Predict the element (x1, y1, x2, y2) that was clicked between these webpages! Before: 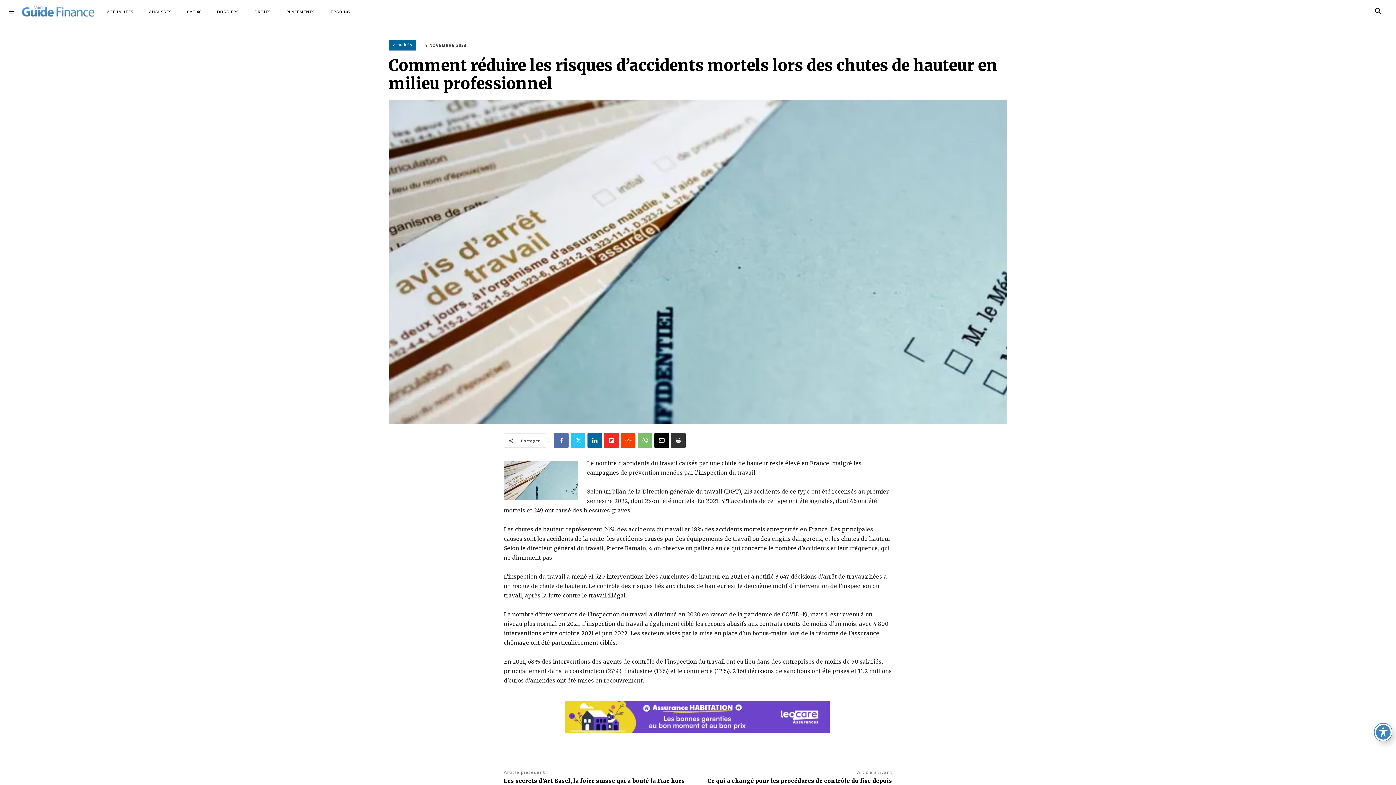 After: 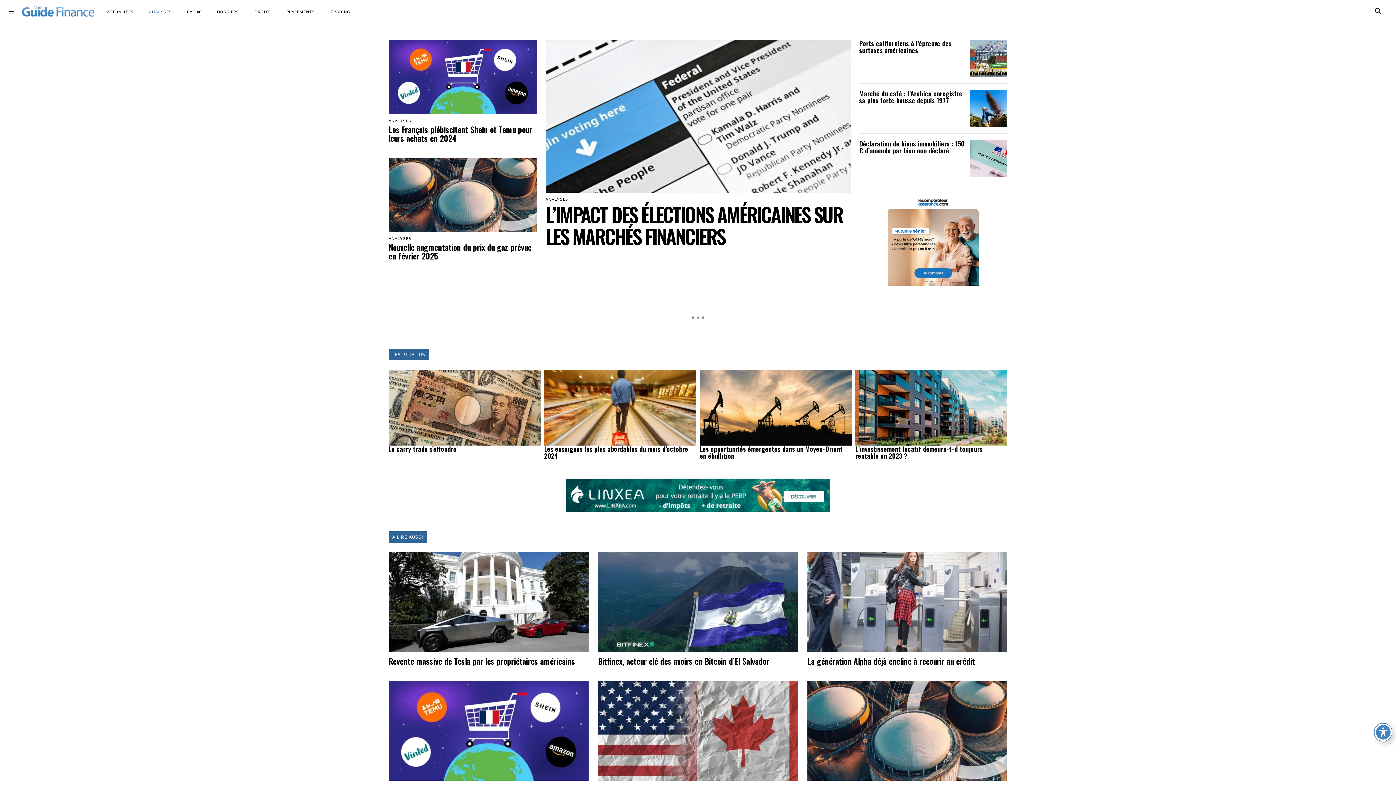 Action: bbox: (144, 0, 177, 23) label: ANALYSES